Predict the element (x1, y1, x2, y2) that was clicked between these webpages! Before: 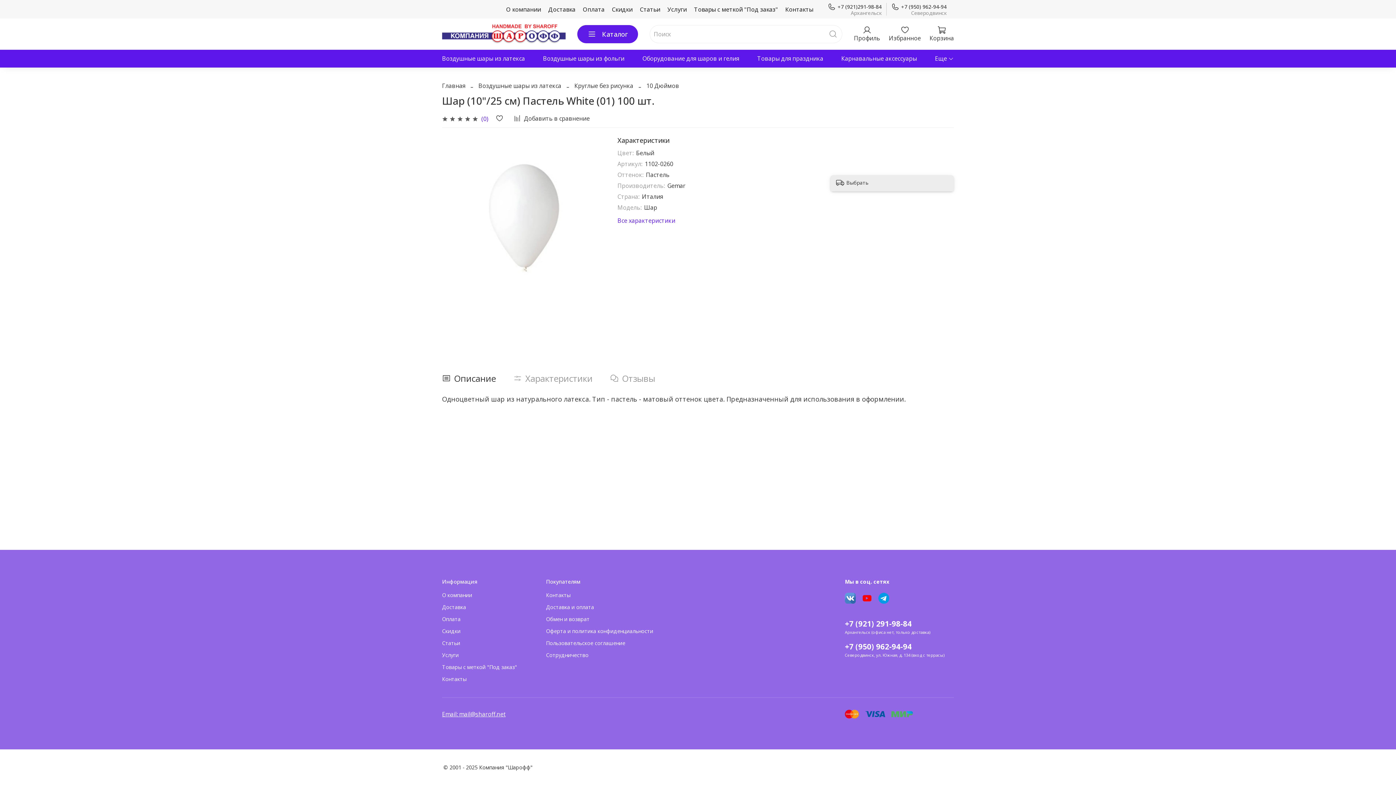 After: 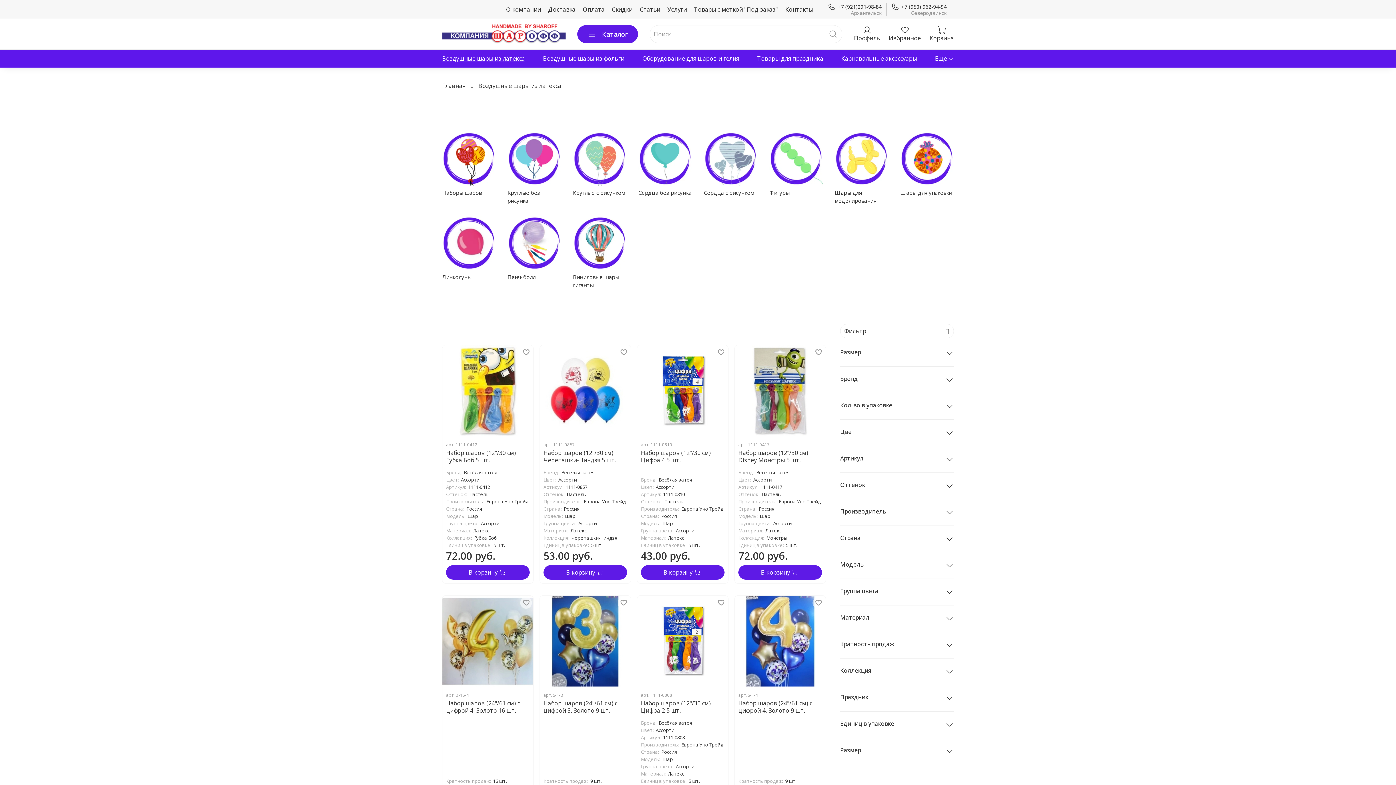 Action: label: Воздушные шары из латекса bbox: (442, 52, 525, 64)